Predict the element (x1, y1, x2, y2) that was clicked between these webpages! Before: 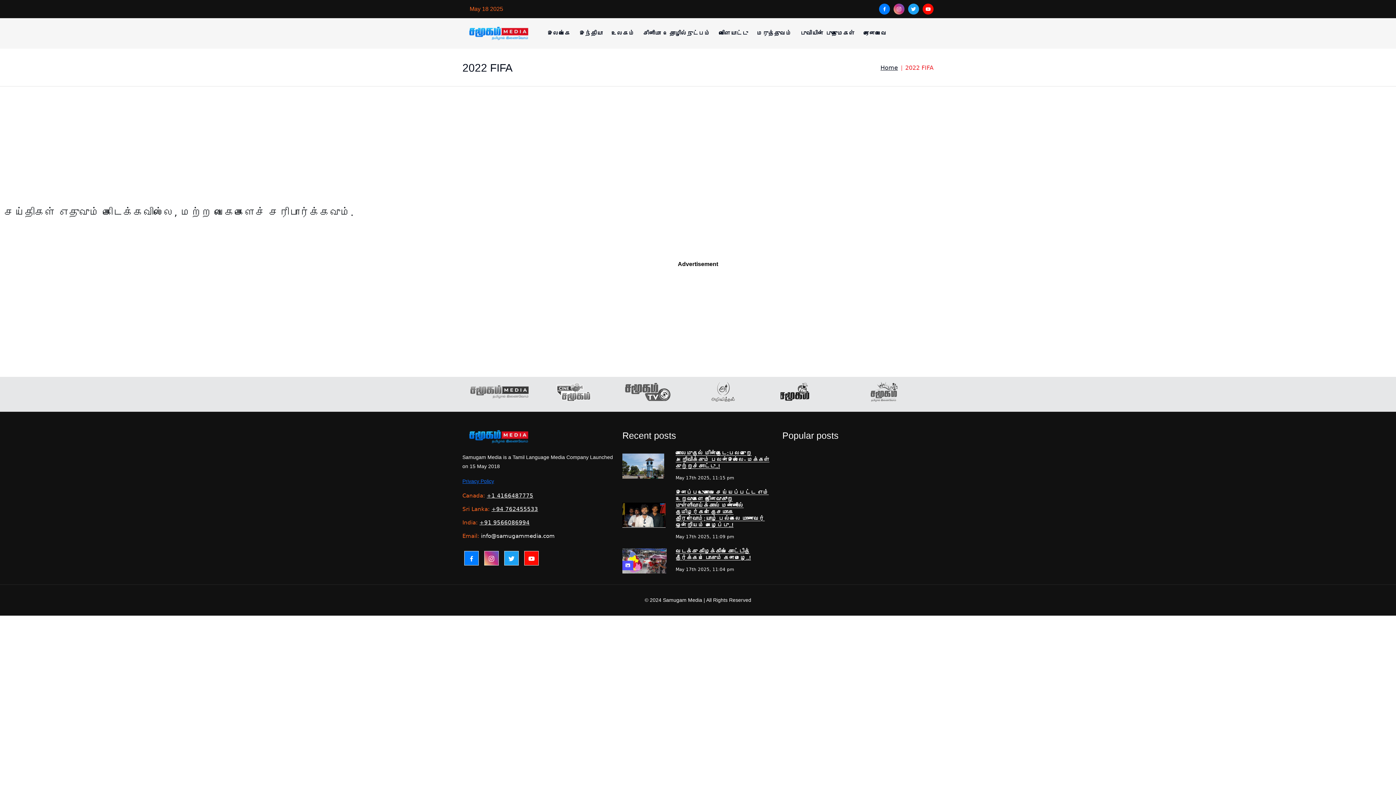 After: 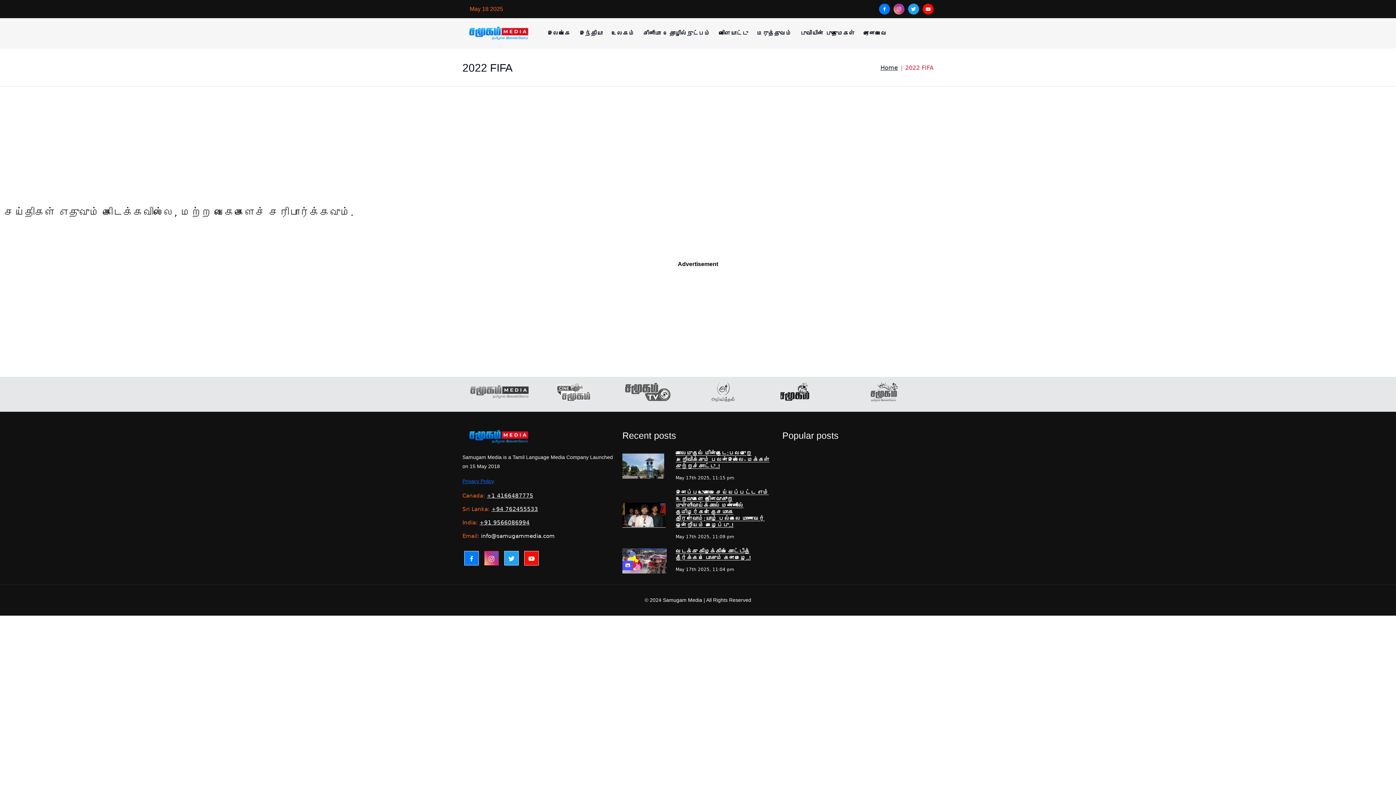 Action: bbox: (482, 556, 500, 563)